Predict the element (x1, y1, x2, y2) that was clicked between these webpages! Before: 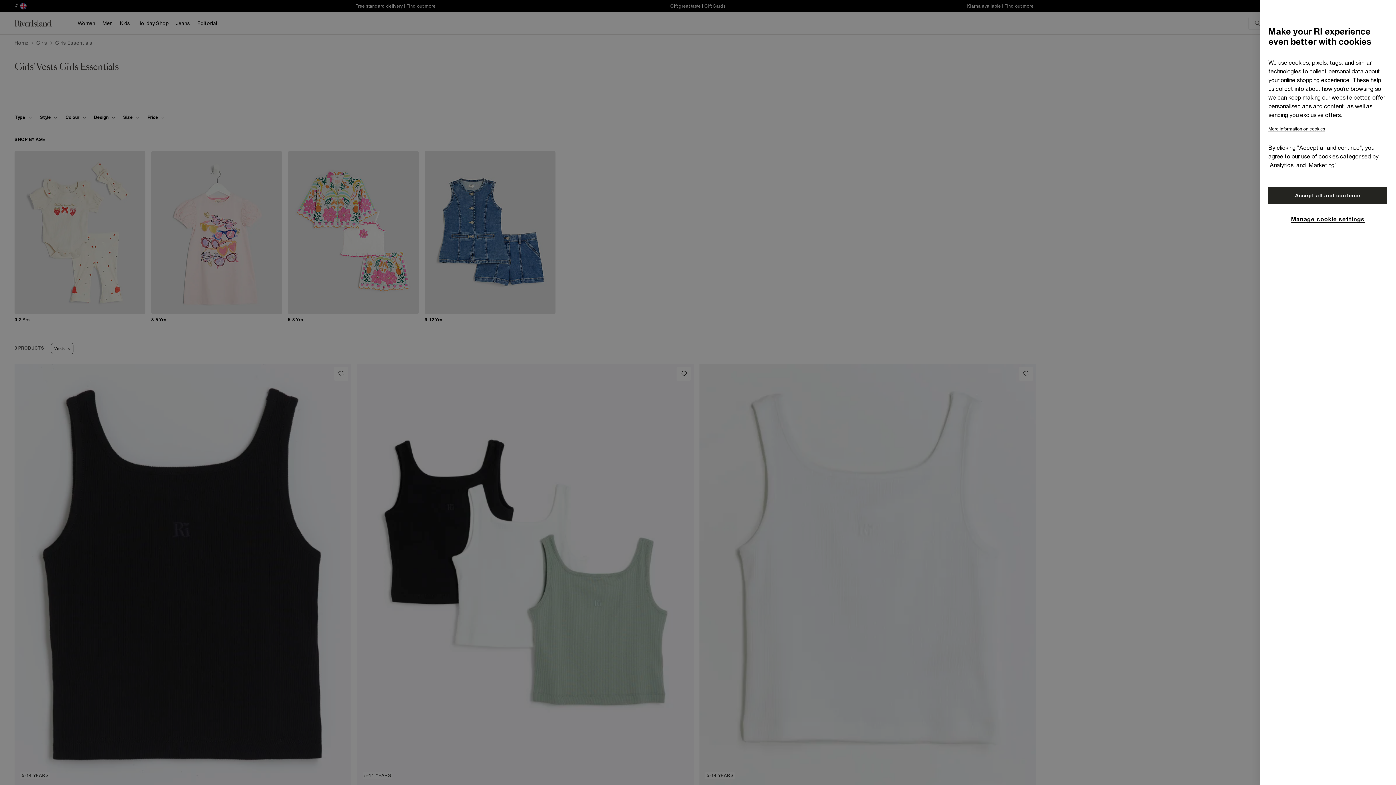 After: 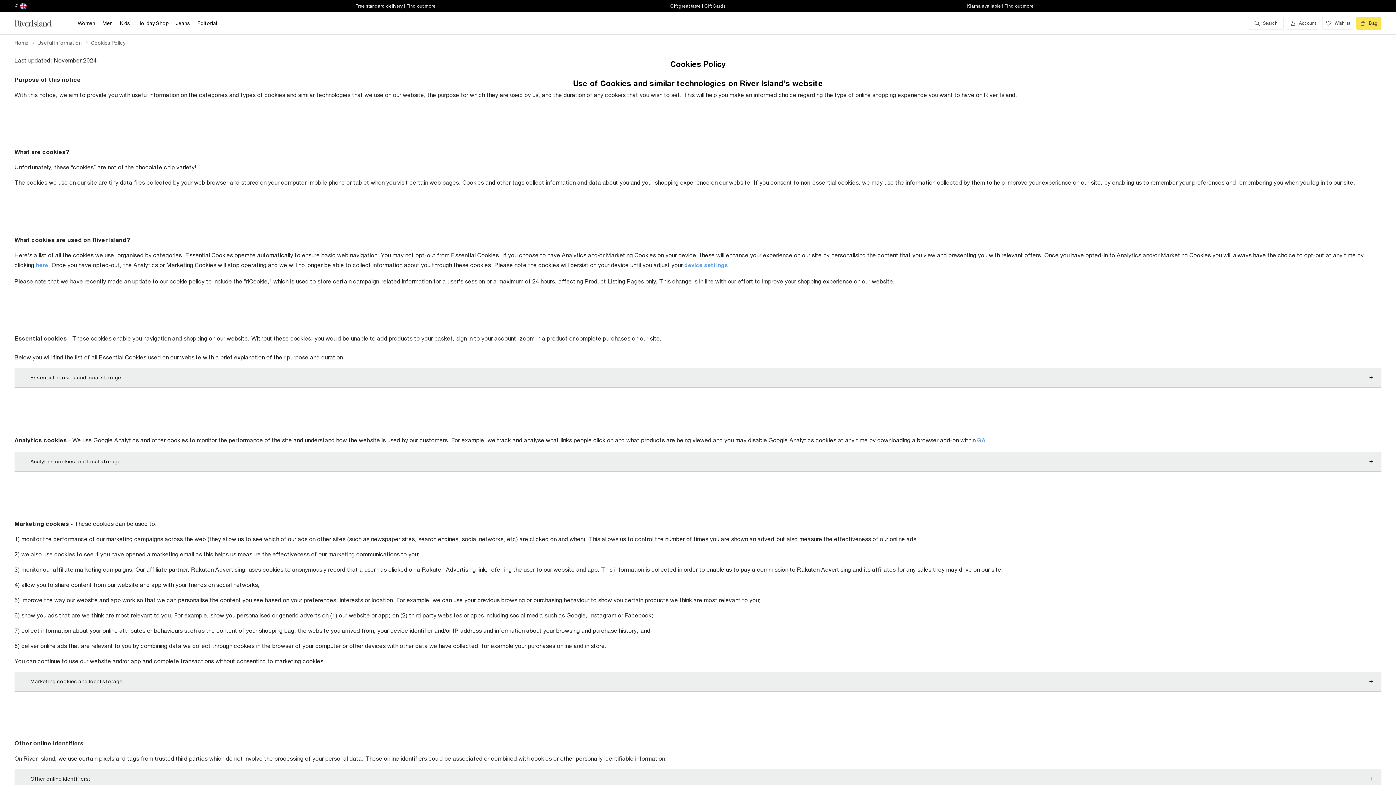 Action: bbox: (1268, 126, 1325, 132) label: More information on cookies